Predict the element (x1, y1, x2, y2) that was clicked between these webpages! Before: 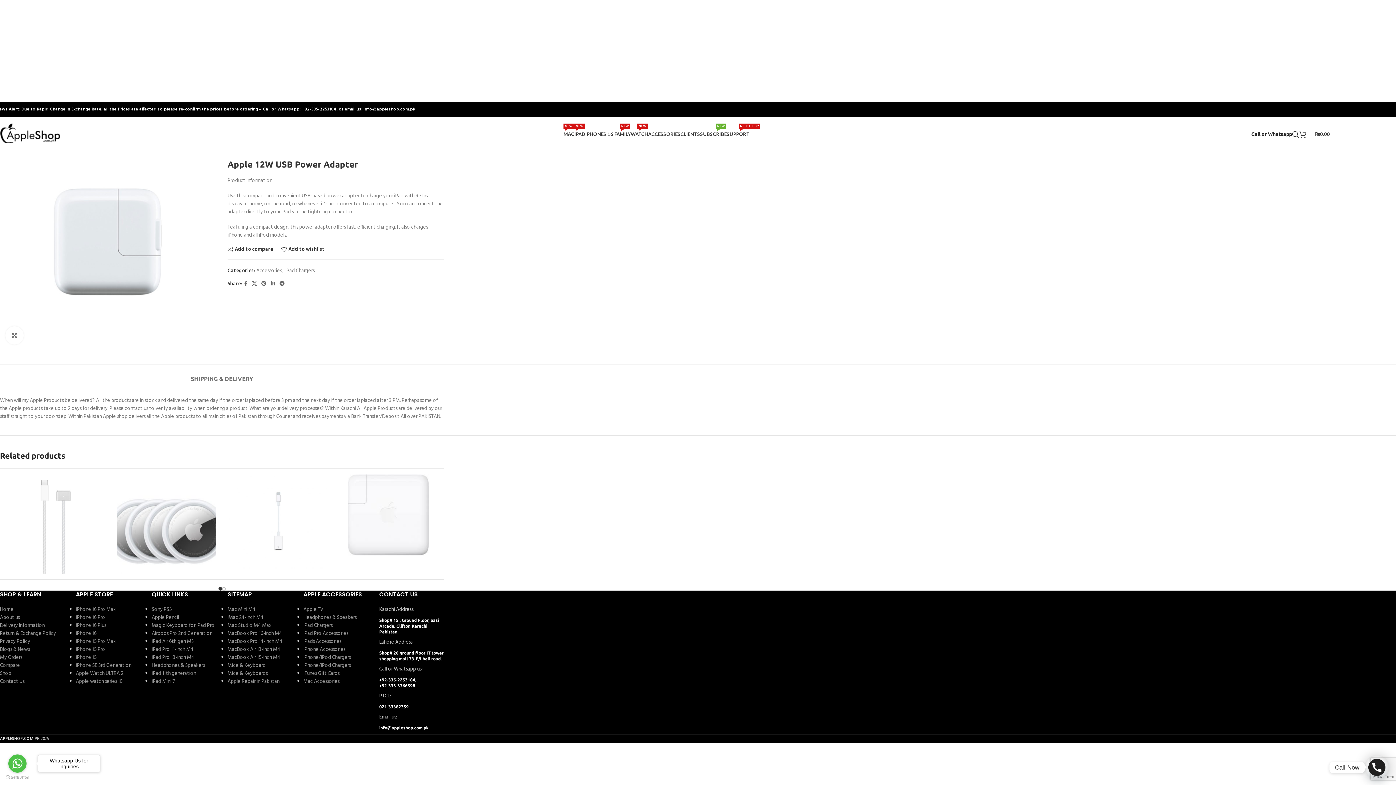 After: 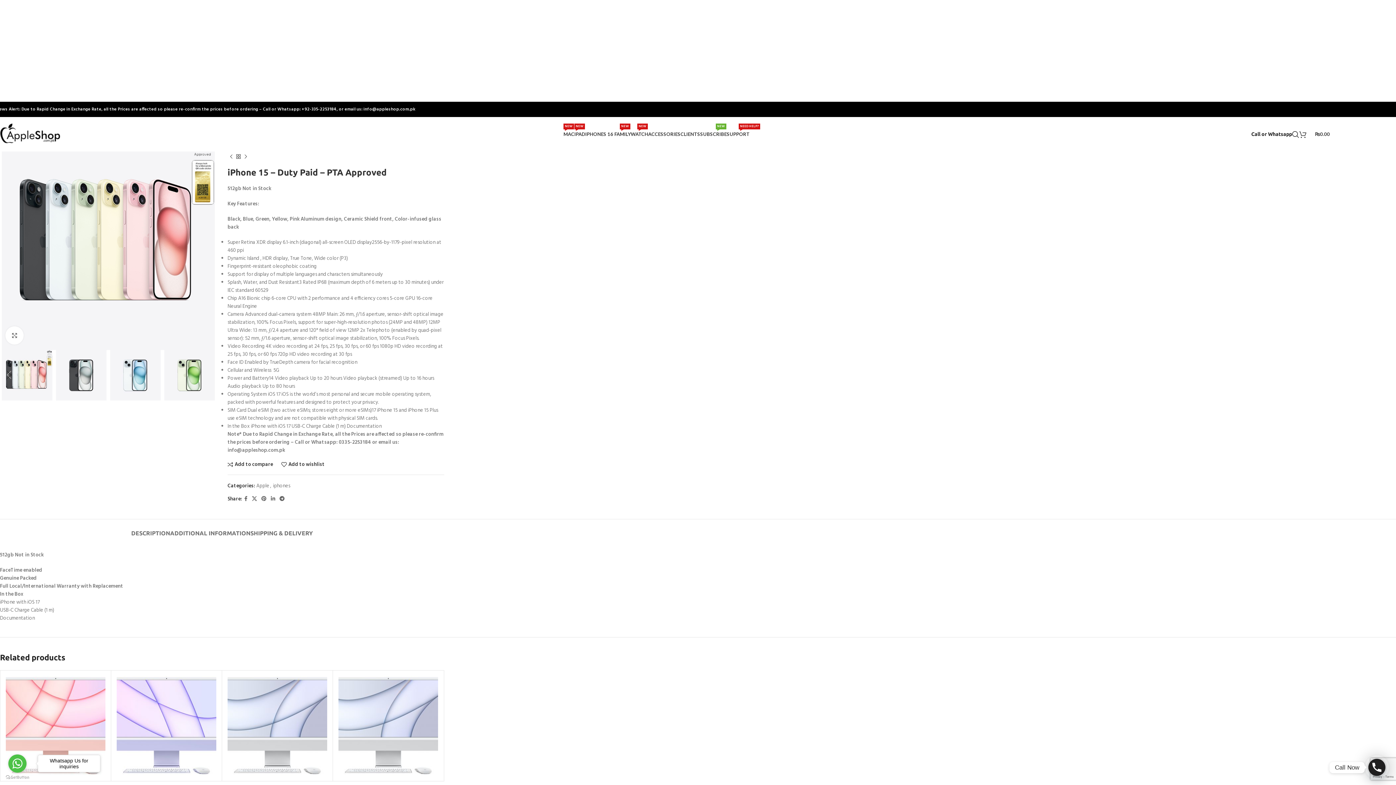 Action: label: iPhone 15 bbox: (75, 653, 96, 662)